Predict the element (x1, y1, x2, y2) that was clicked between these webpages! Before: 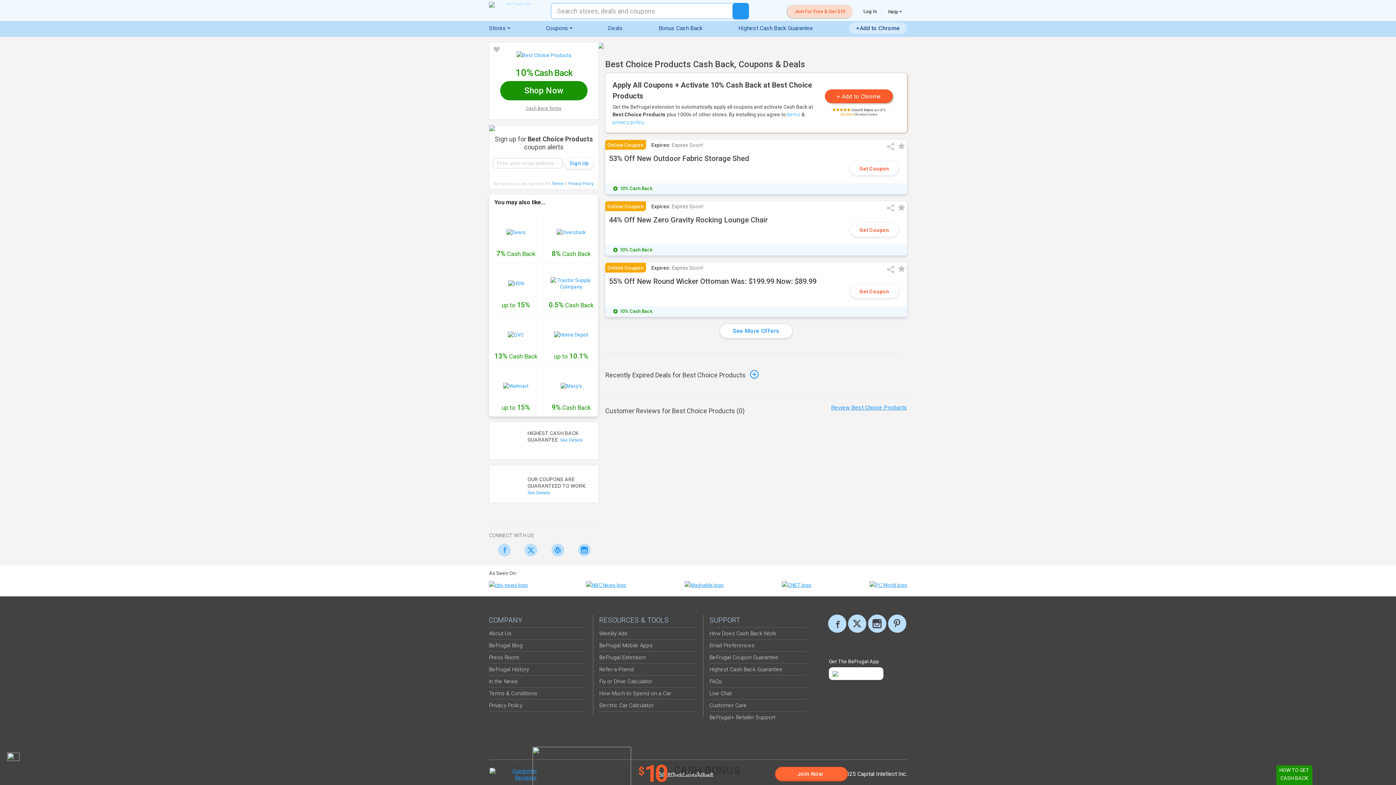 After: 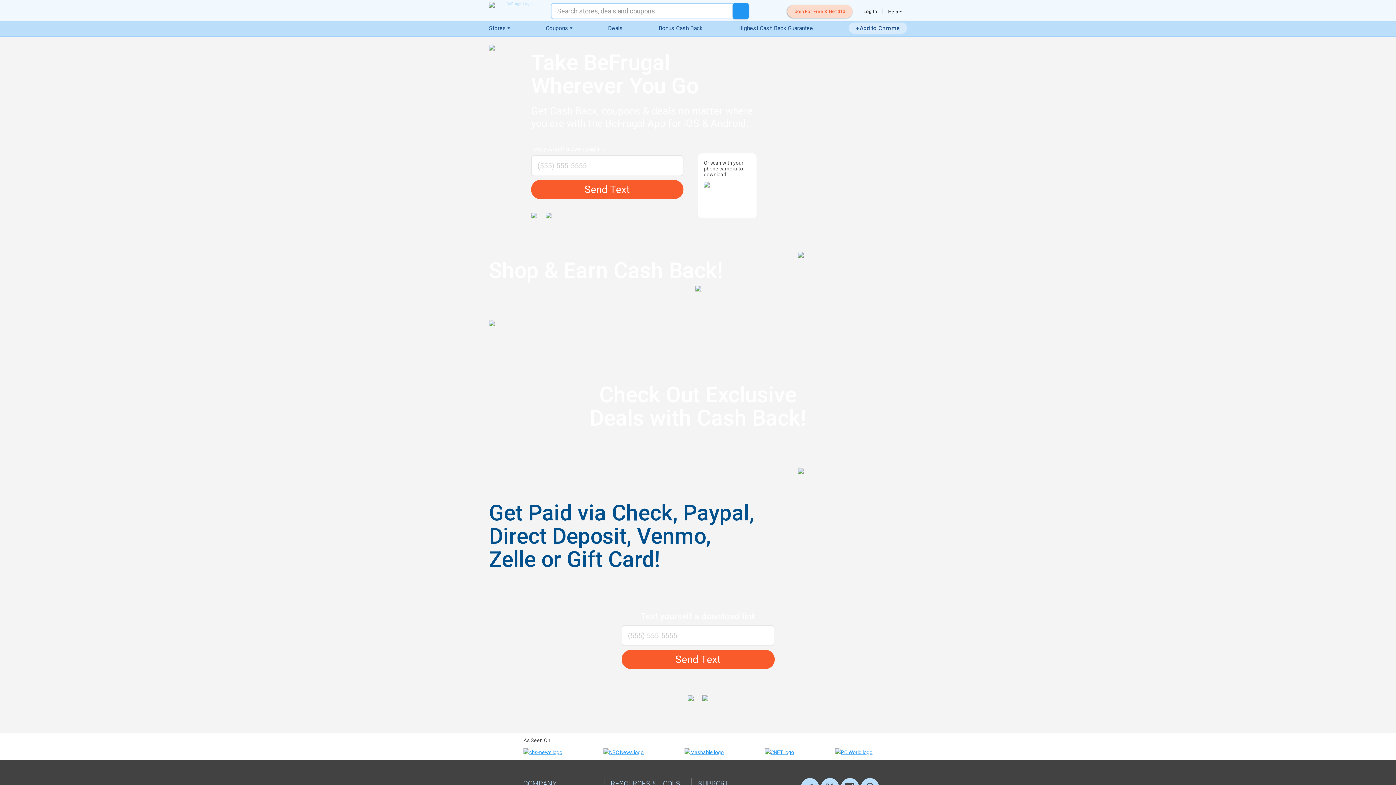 Action: label: BeFrugal Mobile Apps bbox: (599, 642, 652, 651)